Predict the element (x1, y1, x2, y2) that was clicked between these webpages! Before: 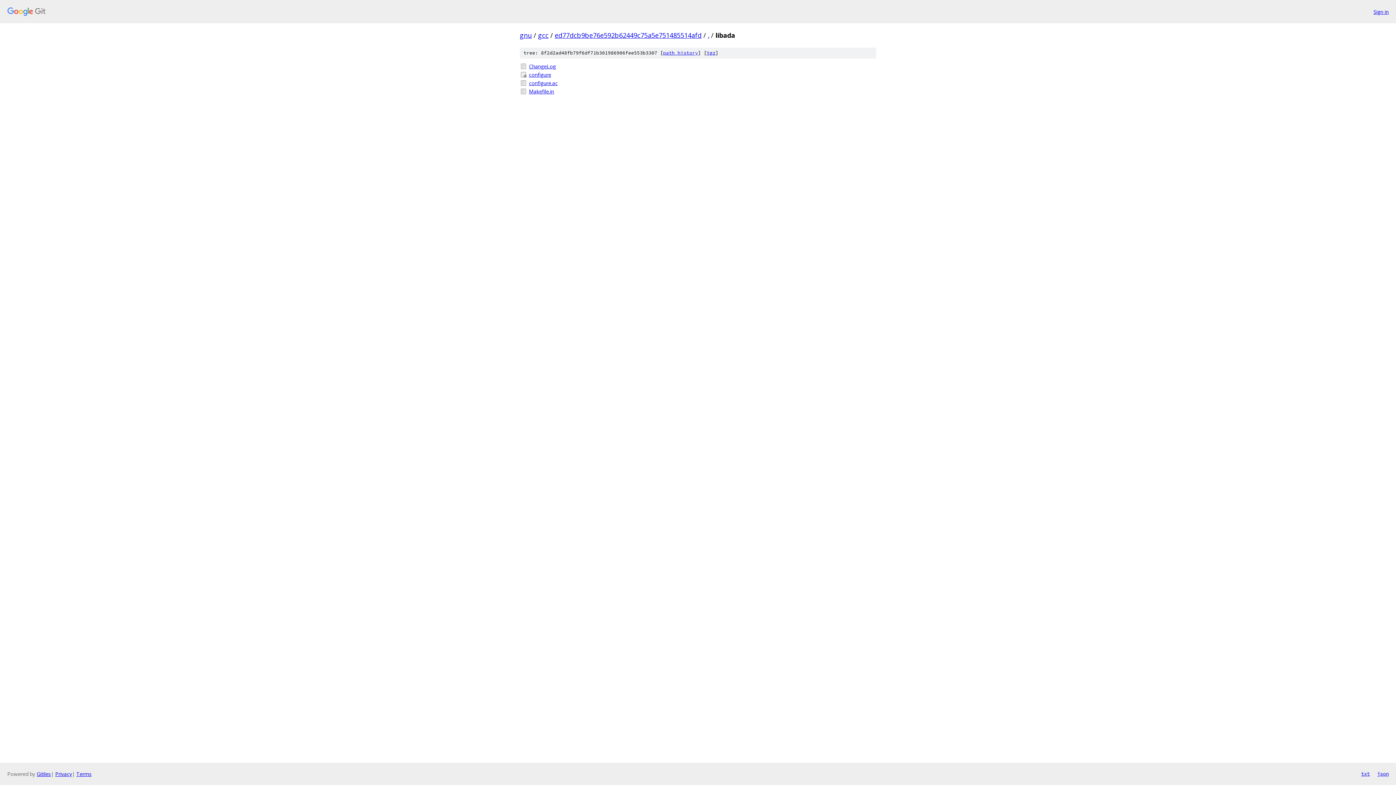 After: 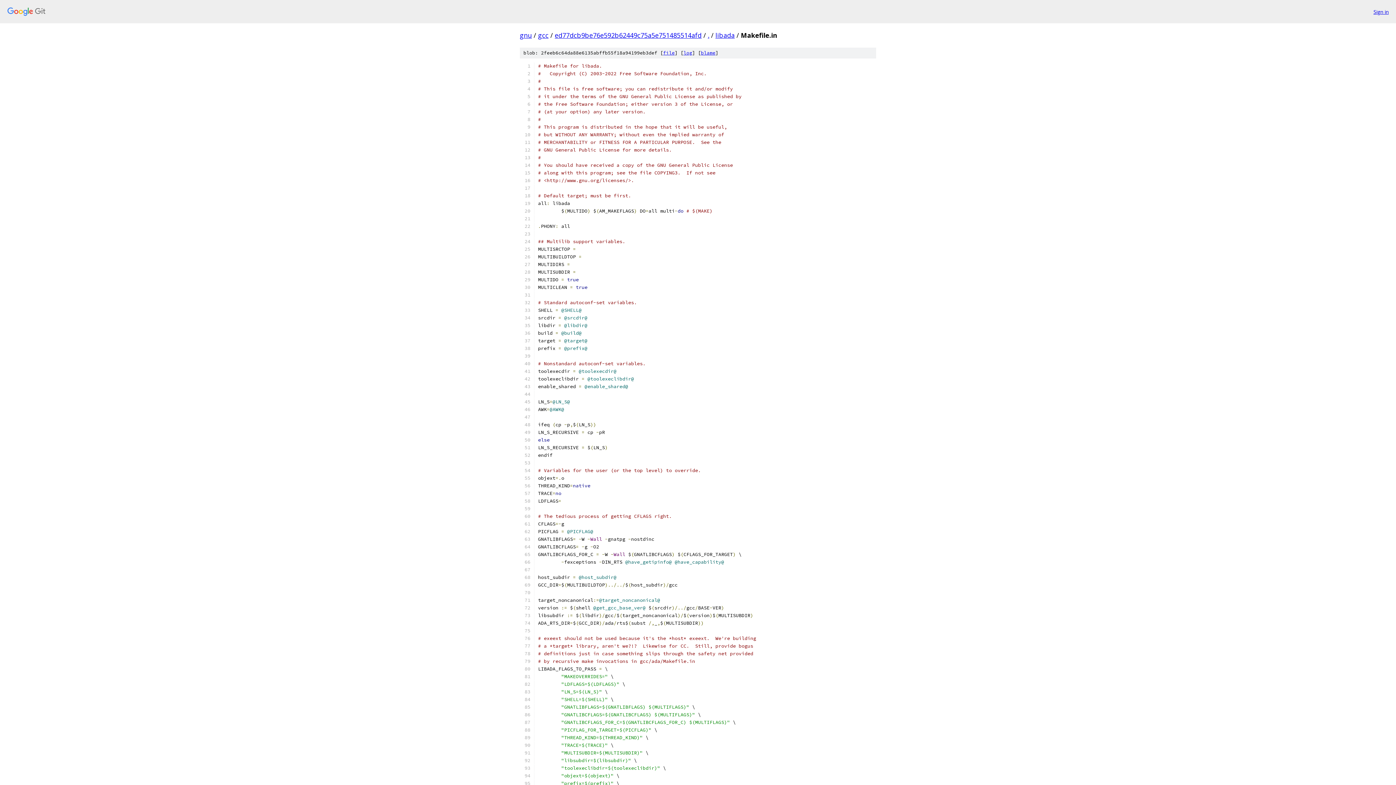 Action: label: Makefile.in bbox: (529, 87, 876, 95)